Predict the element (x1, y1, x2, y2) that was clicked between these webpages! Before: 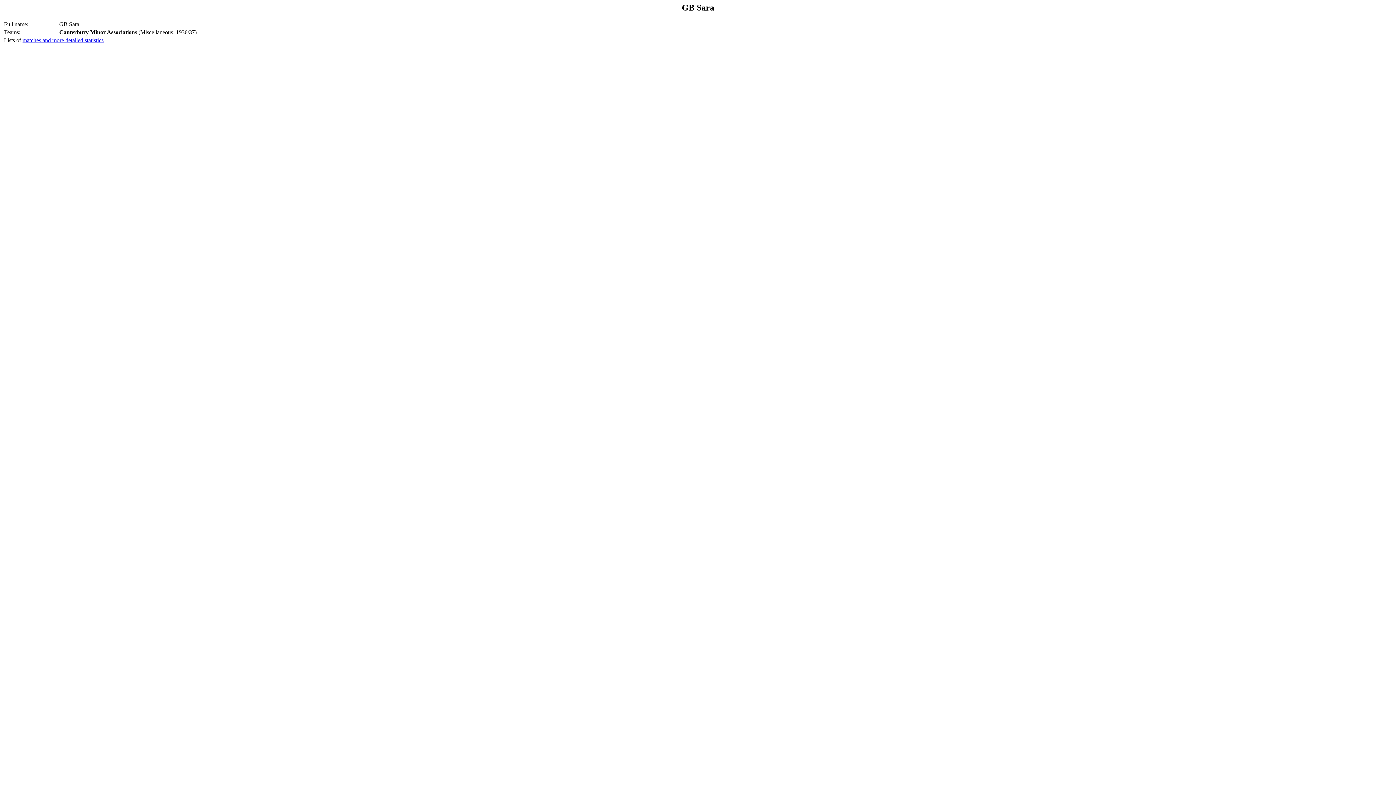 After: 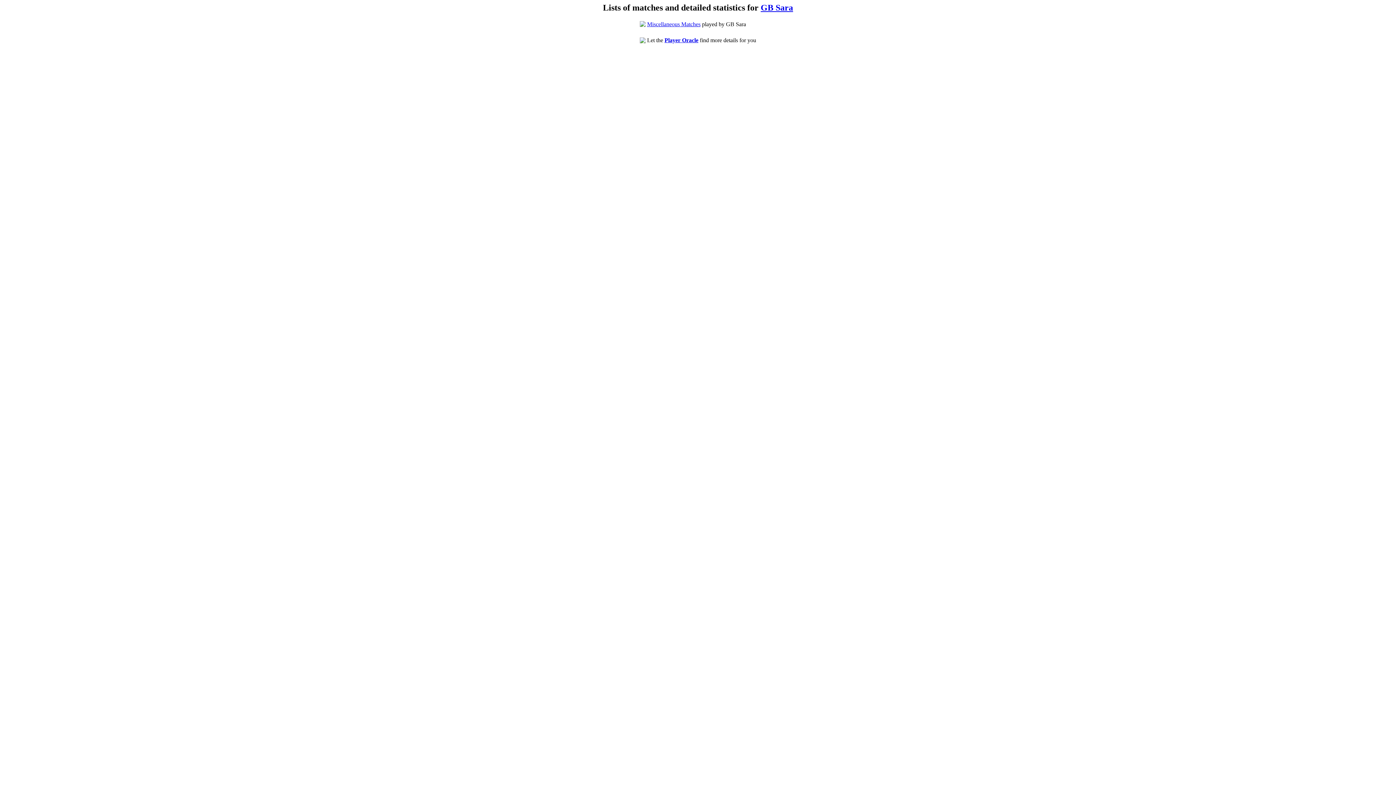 Action: label: matches and more detailed statistics bbox: (22, 37, 103, 43)